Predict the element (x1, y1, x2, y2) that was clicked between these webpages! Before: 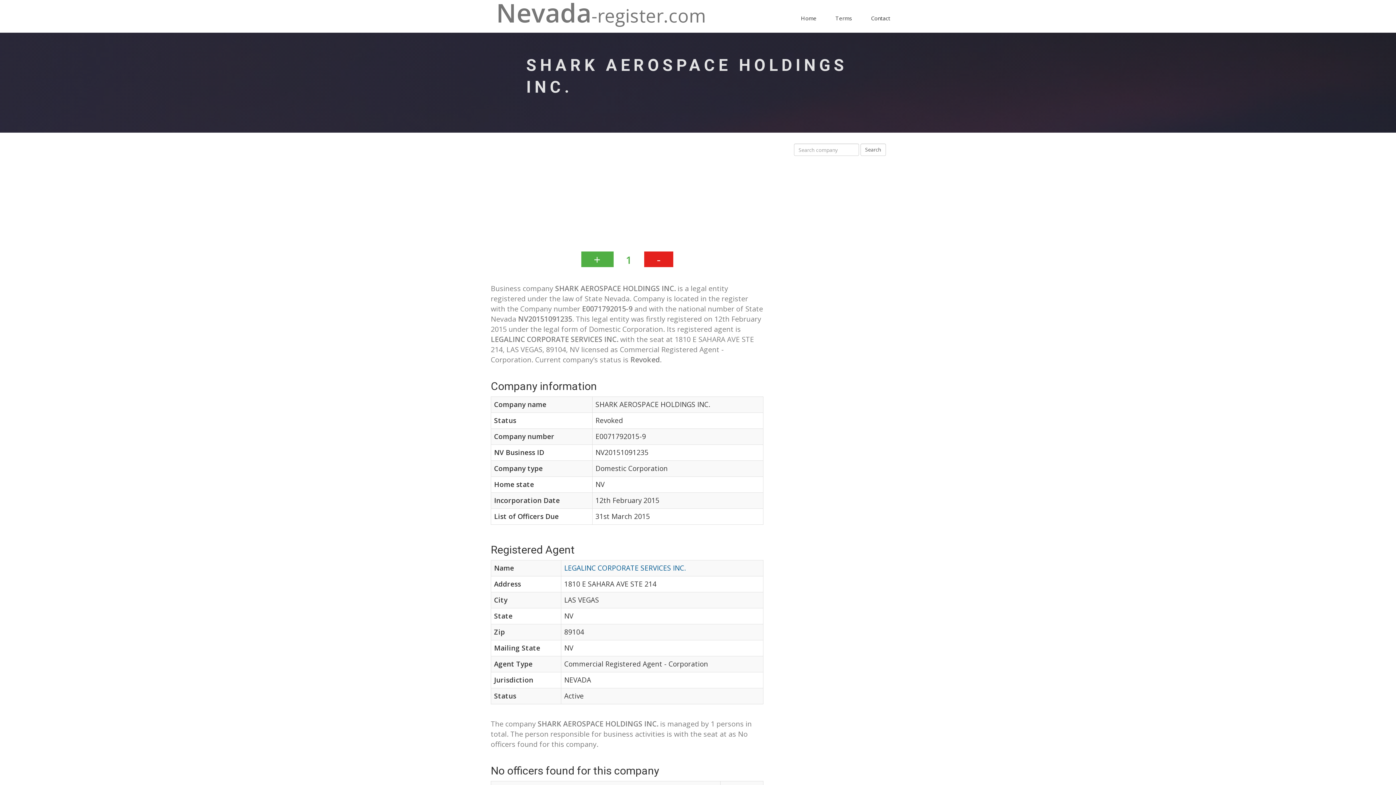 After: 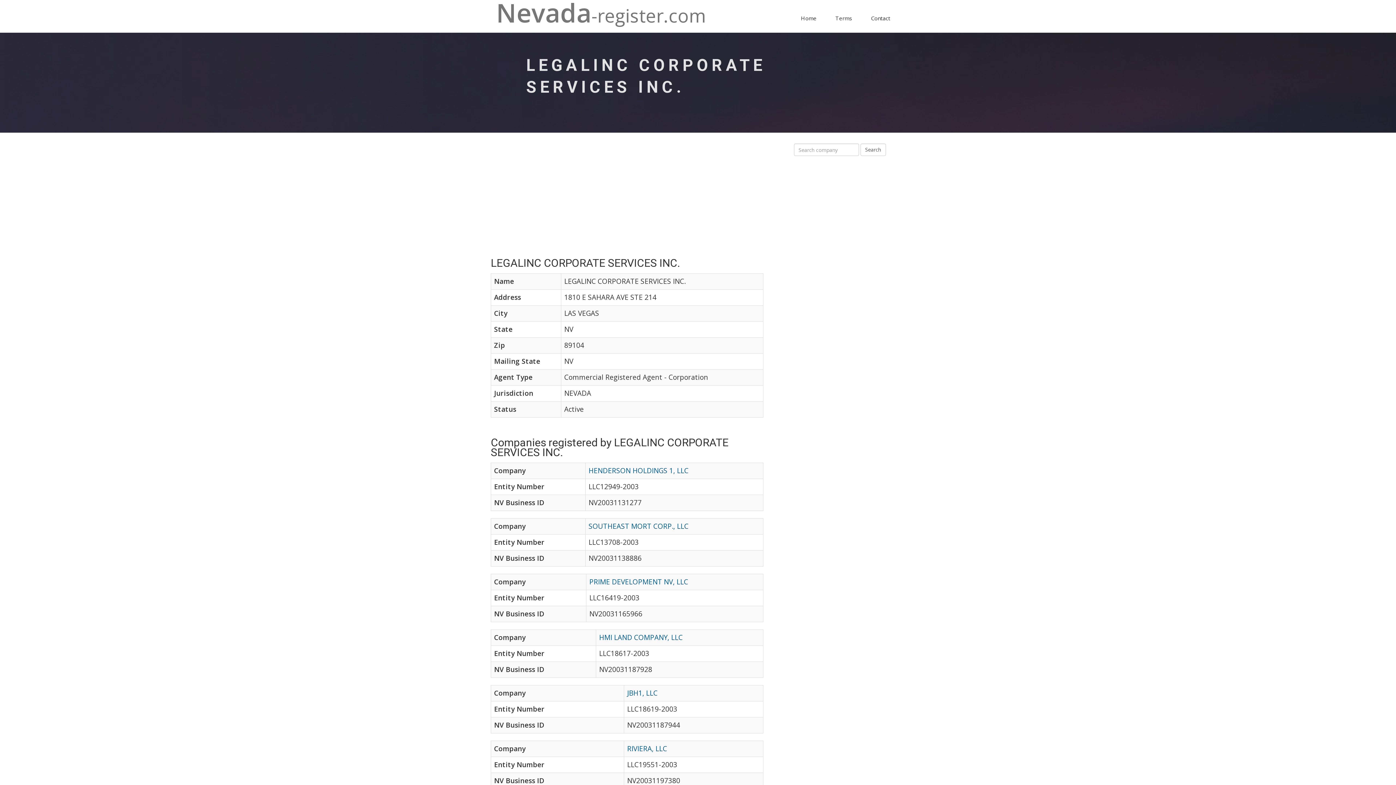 Action: label: LEGALINC CORPORATE SERVICES INC. bbox: (564, 563, 685, 573)